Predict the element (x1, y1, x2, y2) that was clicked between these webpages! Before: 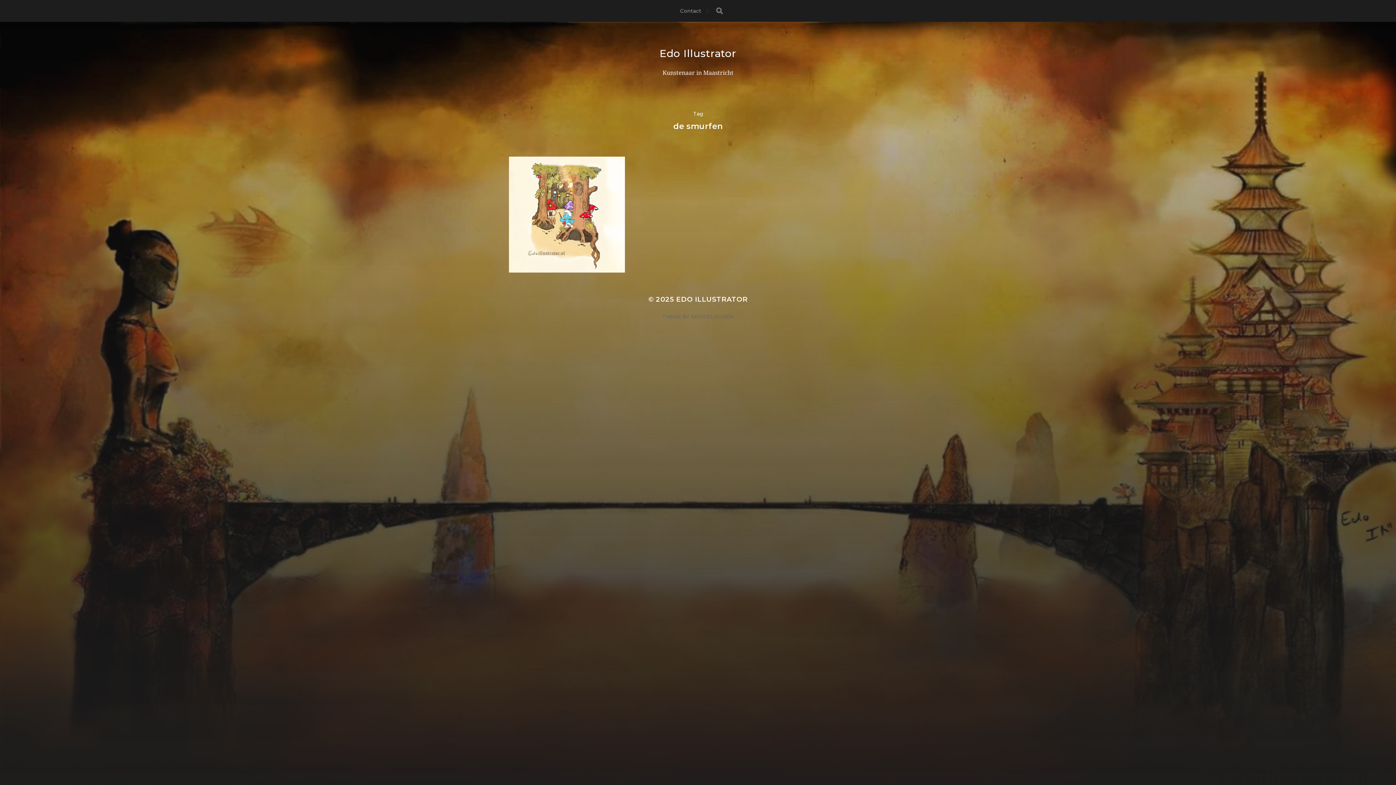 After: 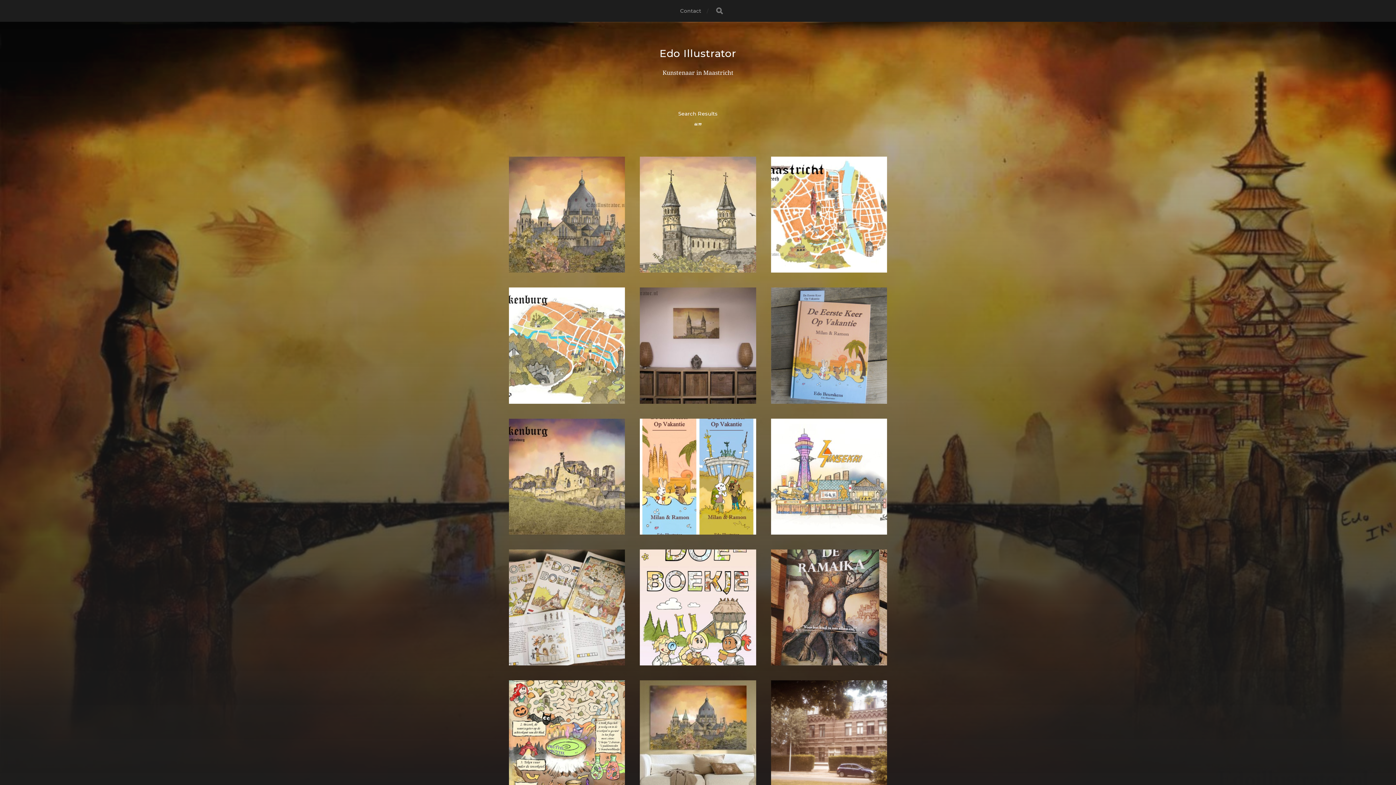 Action: label: search bbox: (715, 7, 723, 14)